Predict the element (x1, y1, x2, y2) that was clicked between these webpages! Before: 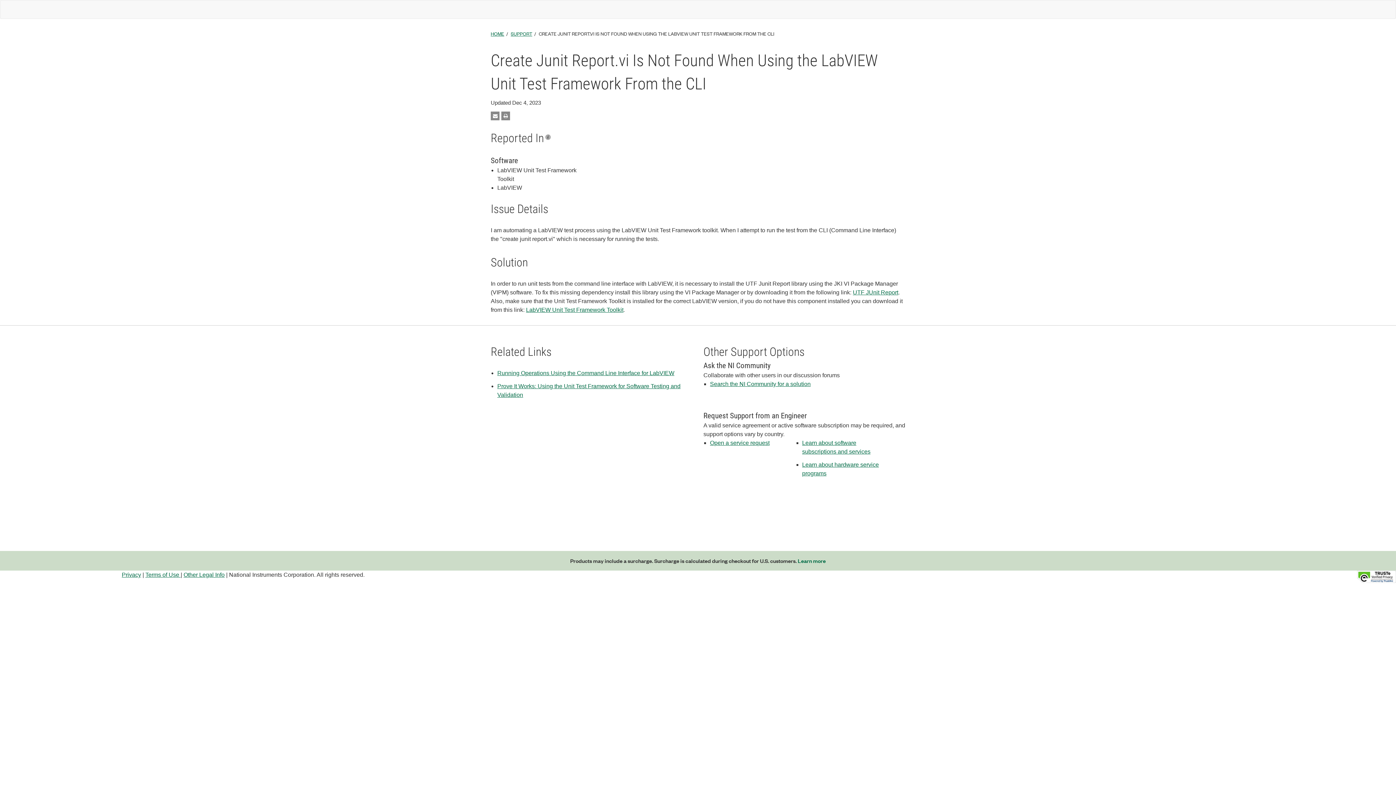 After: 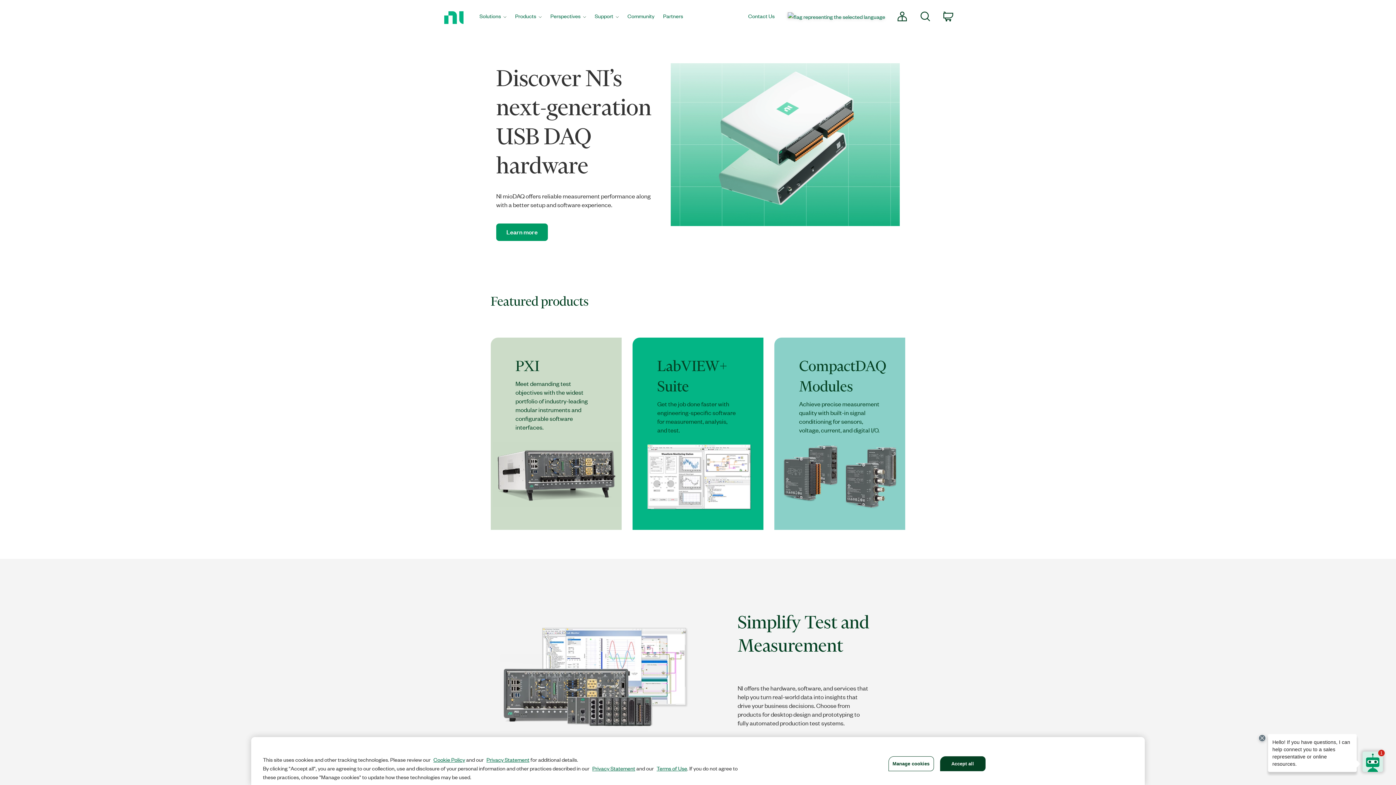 Action: label: HOME bbox: (490, 29, 504, 37)